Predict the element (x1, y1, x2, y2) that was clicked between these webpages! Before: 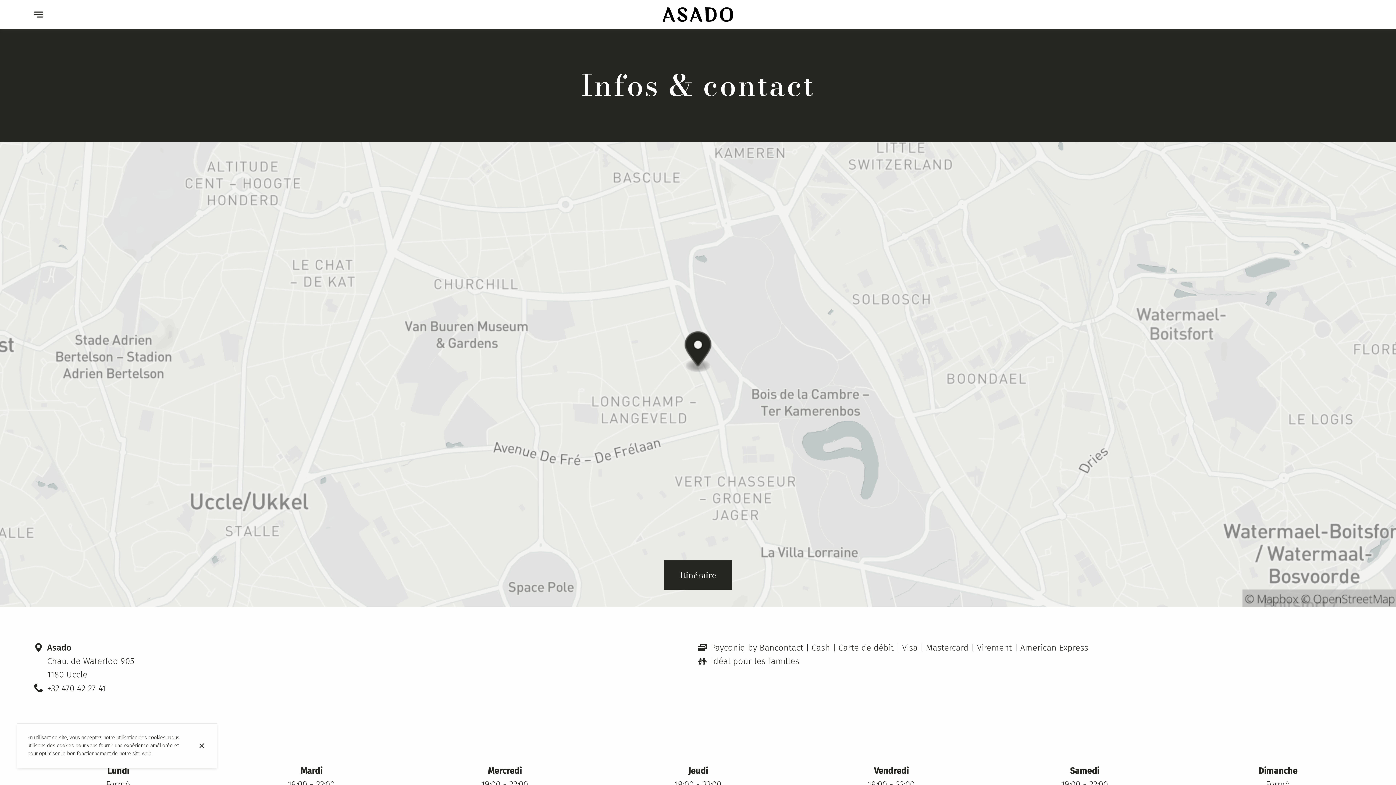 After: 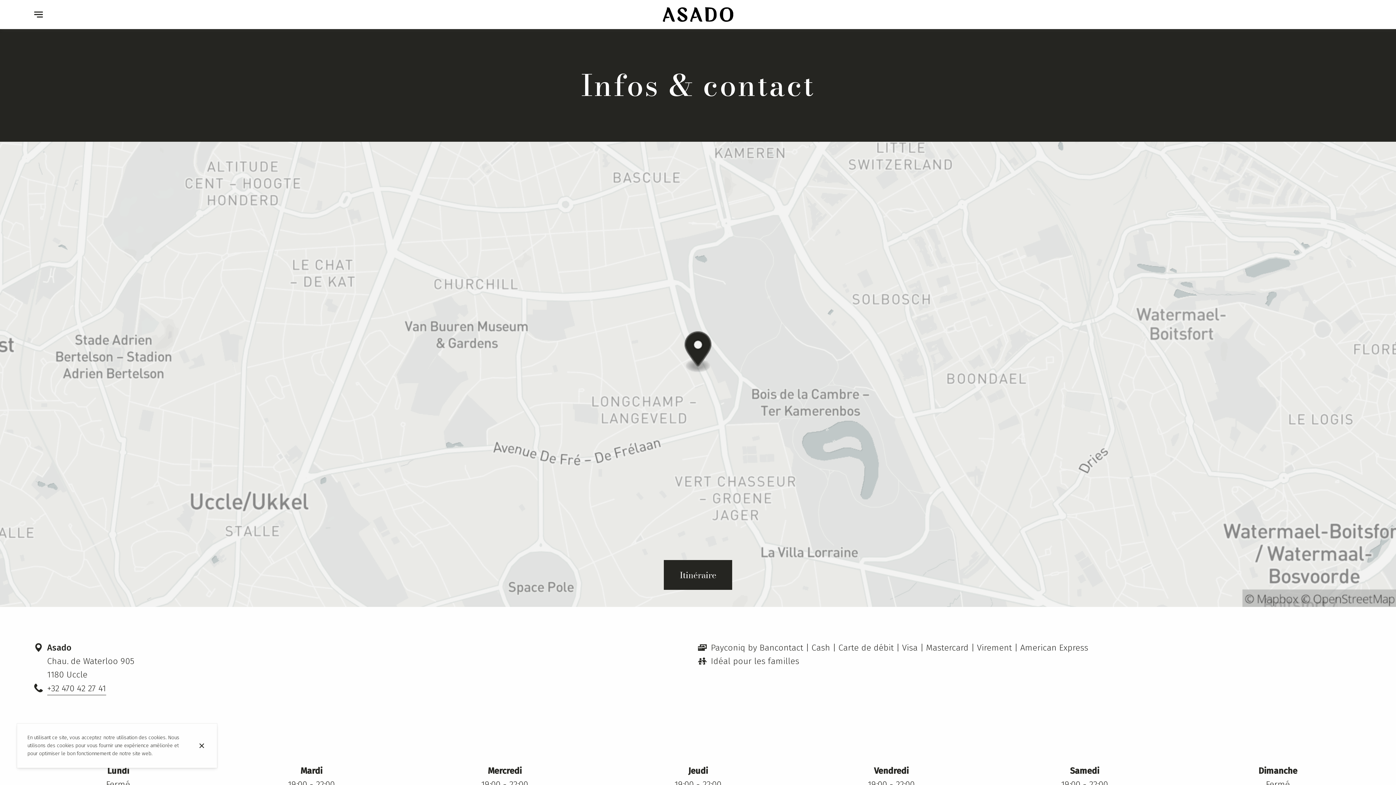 Action: bbox: (47, 681, 106, 696) label: +32 470 42 27 41